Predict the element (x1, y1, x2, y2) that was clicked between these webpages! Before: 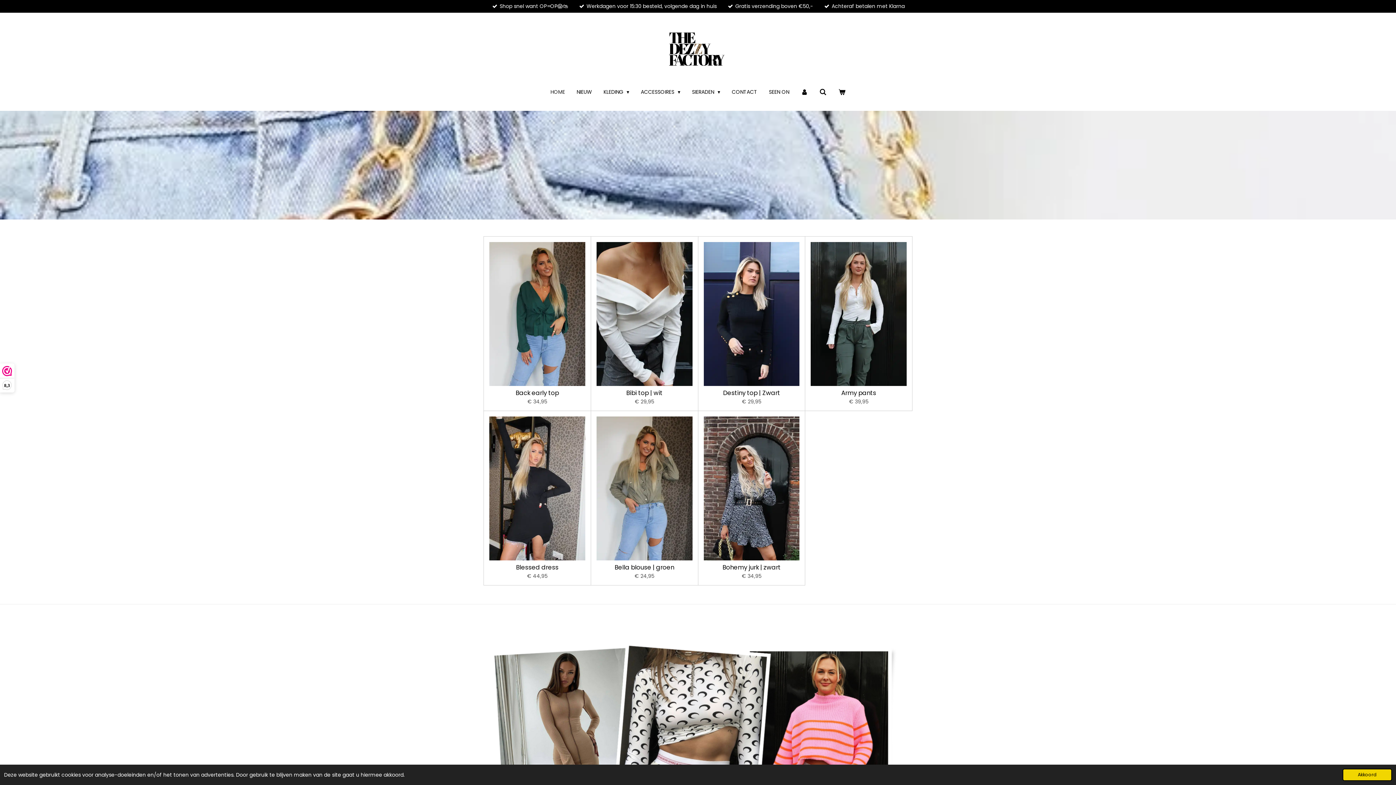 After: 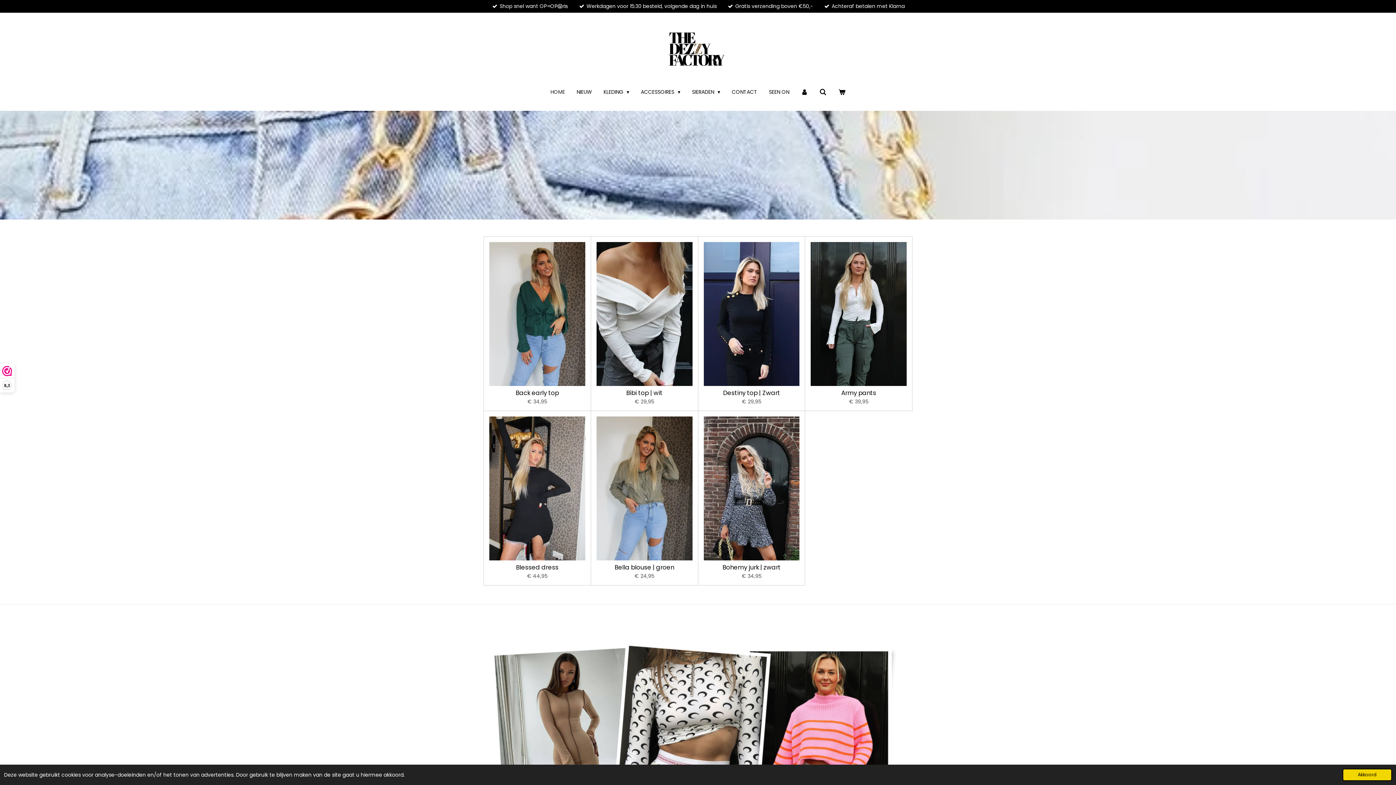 Action: bbox: (546, 86, 569, 97) label: HOME